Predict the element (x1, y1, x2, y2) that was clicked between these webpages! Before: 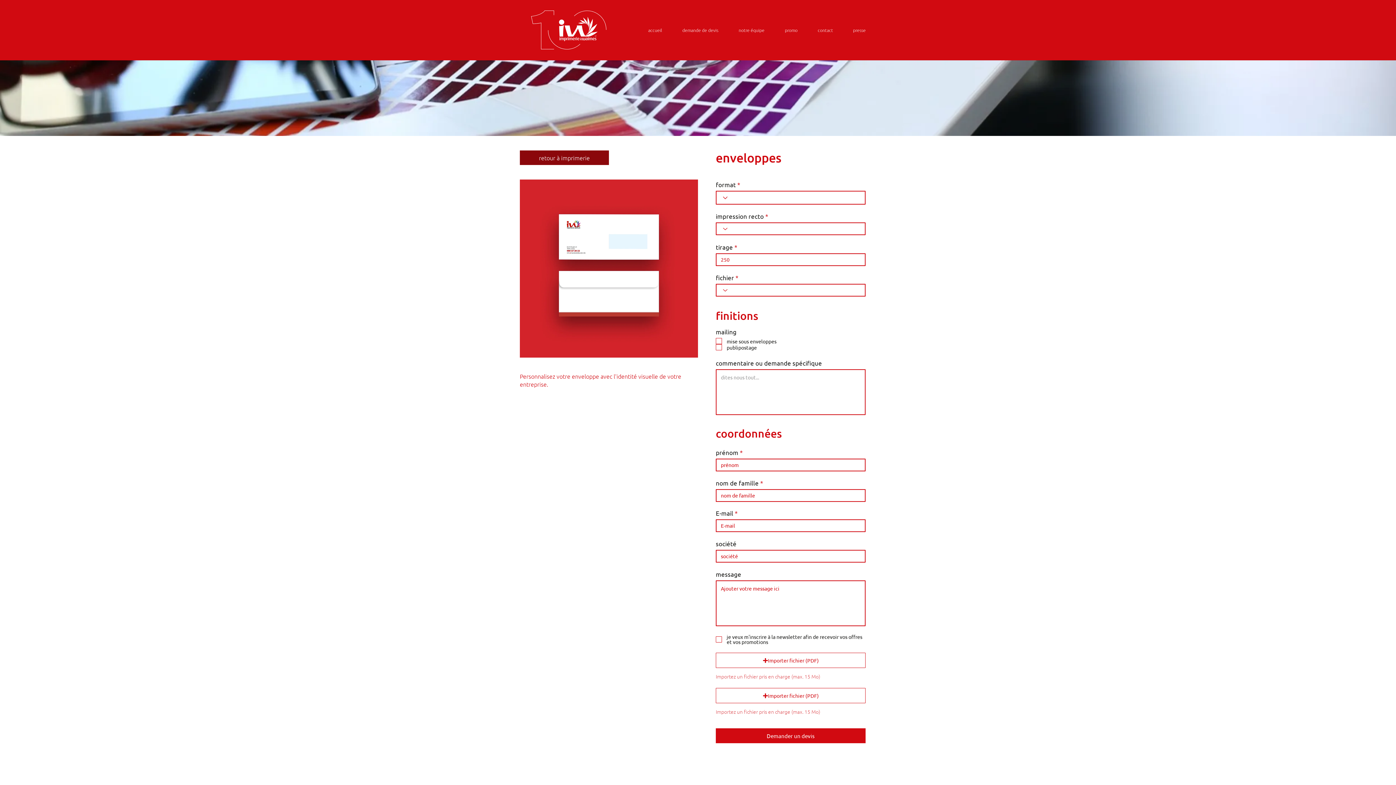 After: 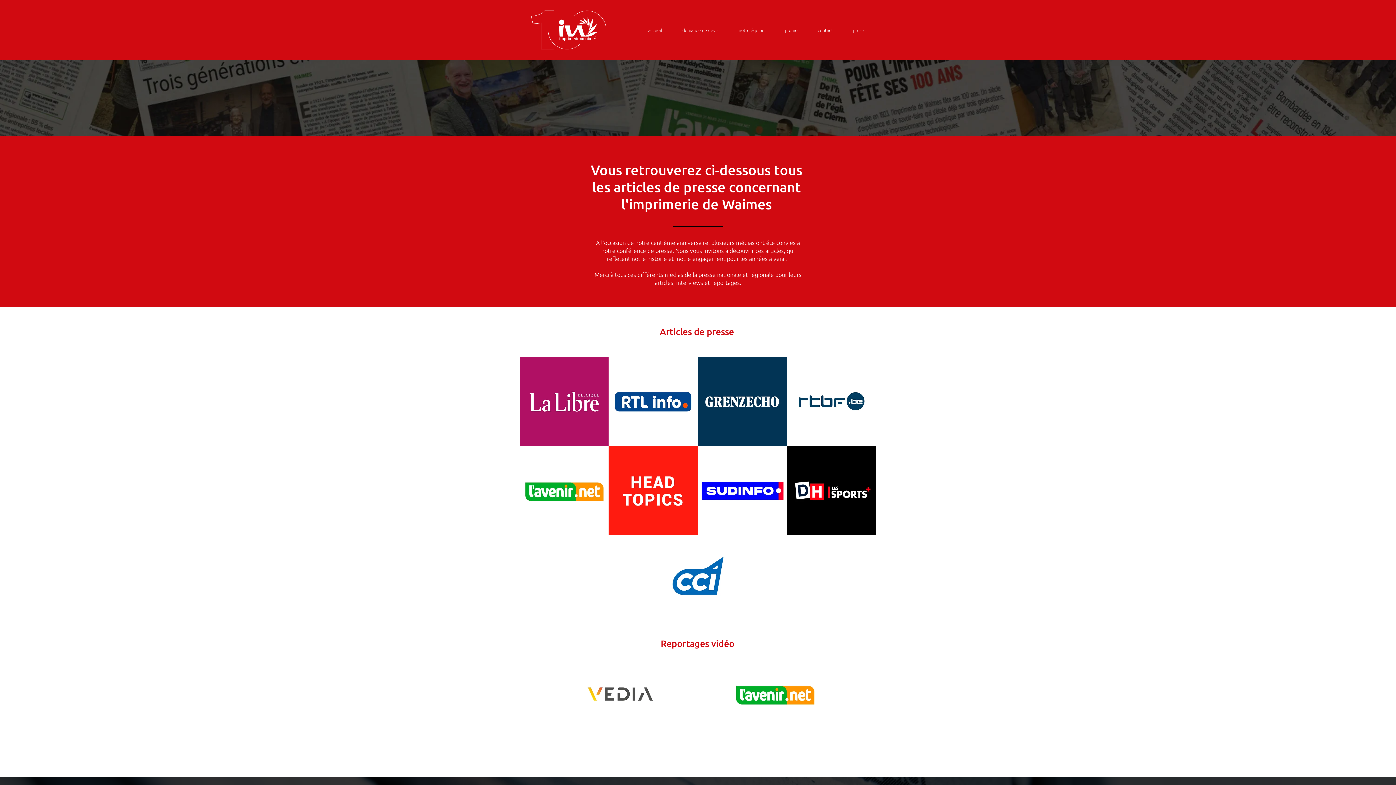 Action: bbox: (843, 21, 876, 39) label: presse